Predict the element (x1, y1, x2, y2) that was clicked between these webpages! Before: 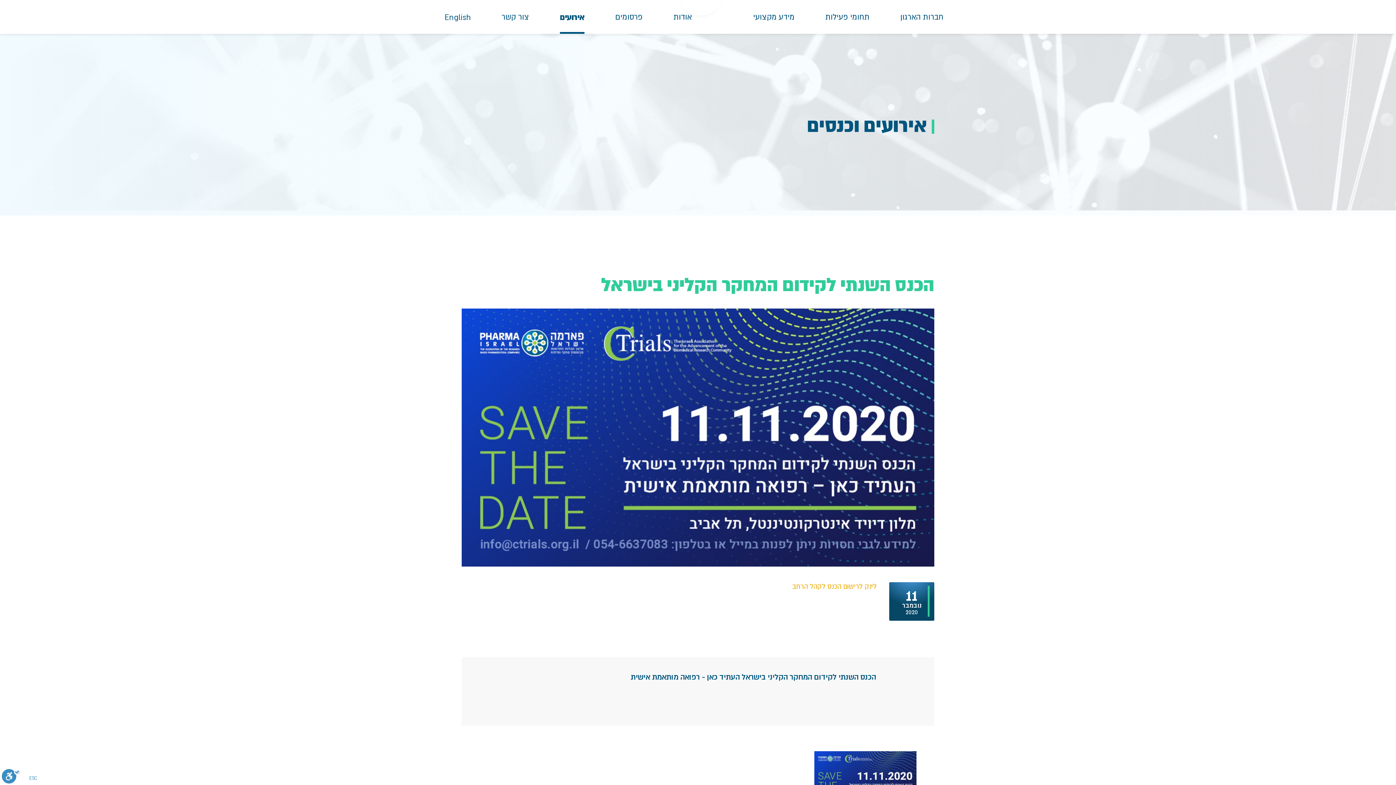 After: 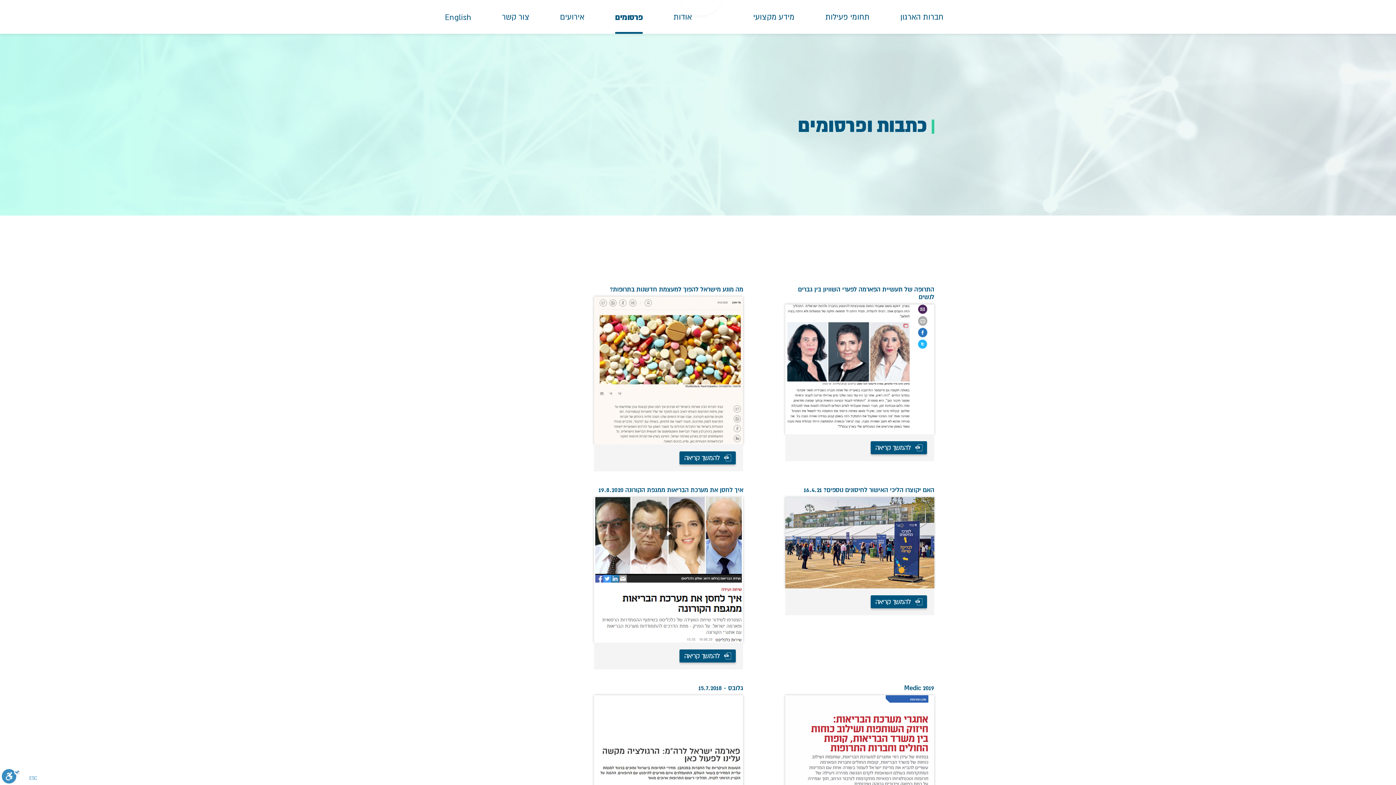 Action: label: פרסומים bbox: (615, 0, 642, 34)